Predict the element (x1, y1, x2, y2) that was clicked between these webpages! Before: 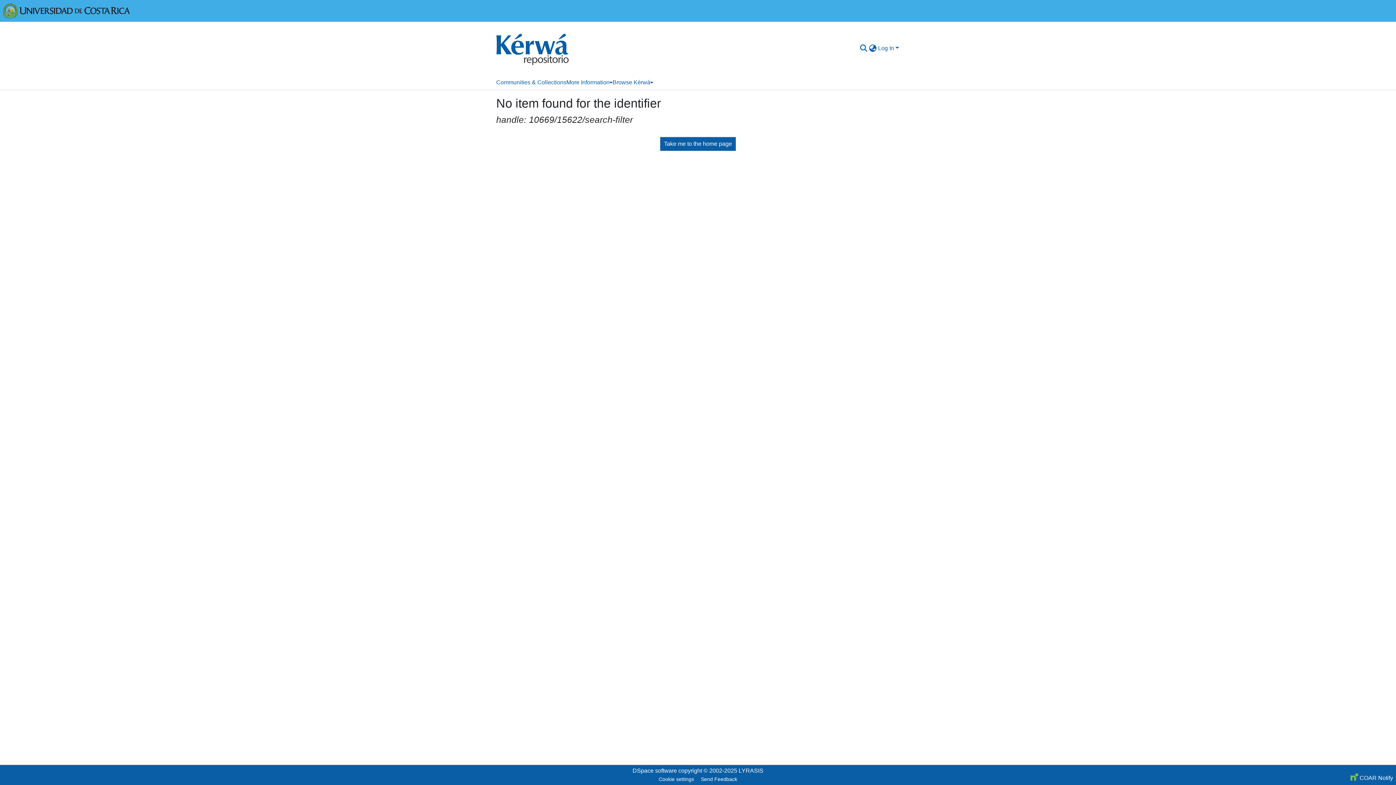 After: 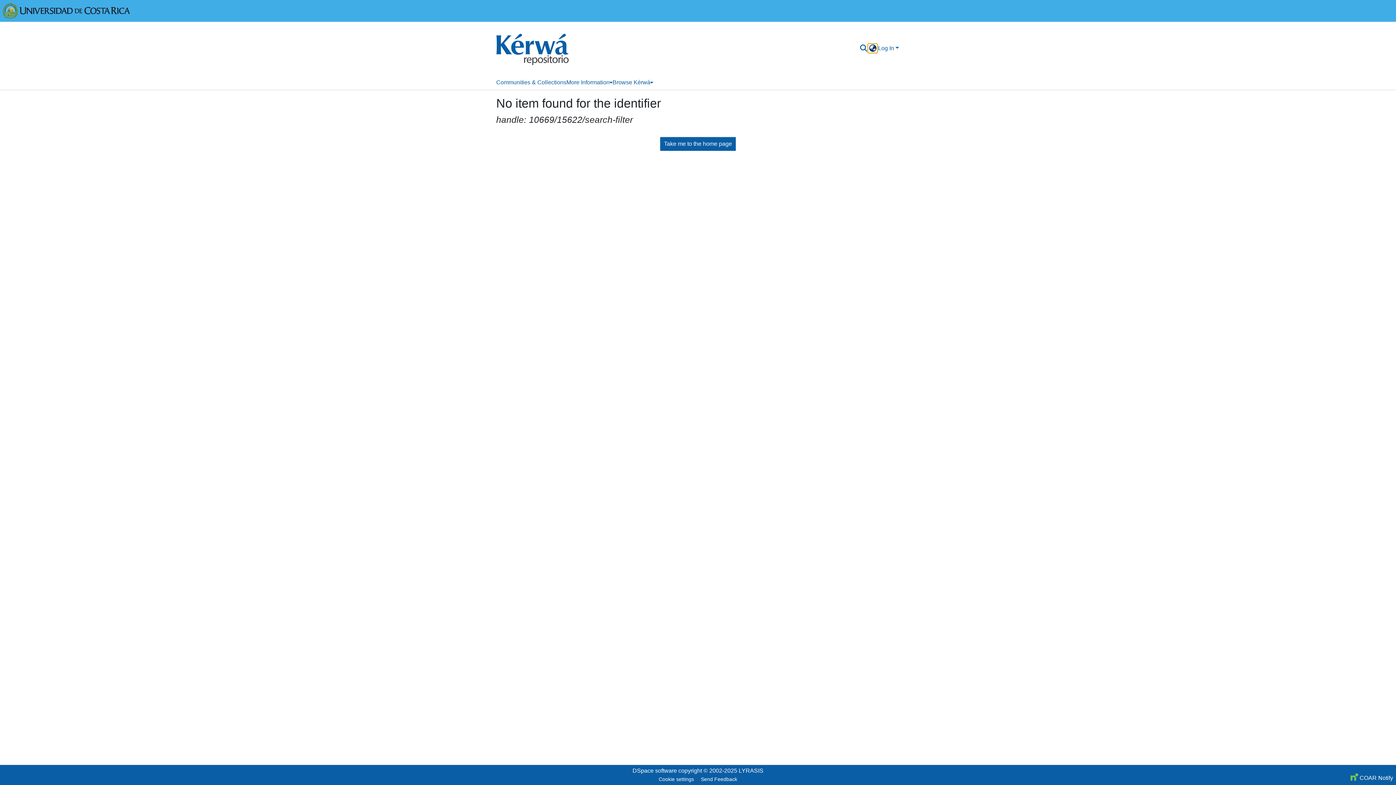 Action: bbox: (868, 44, 877, 52) label: Language switch